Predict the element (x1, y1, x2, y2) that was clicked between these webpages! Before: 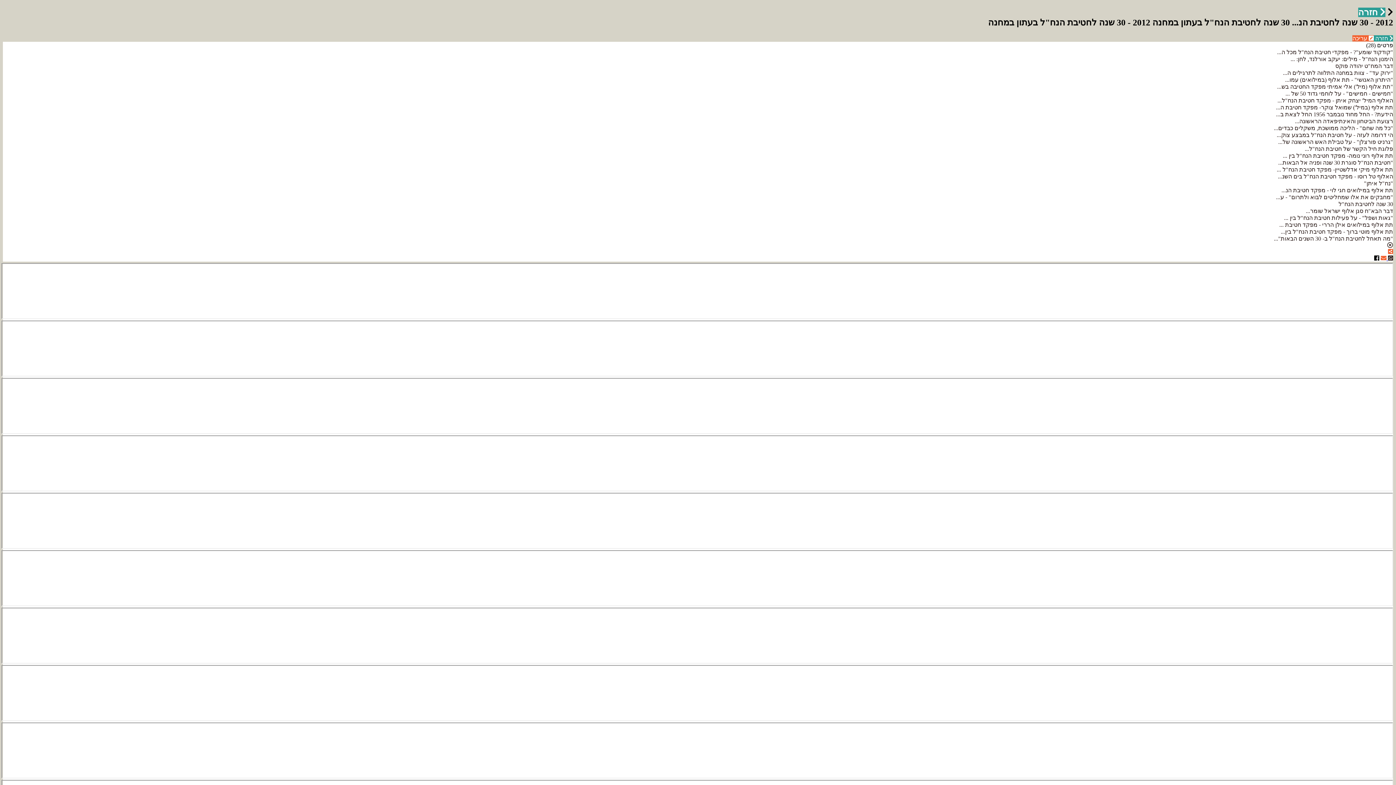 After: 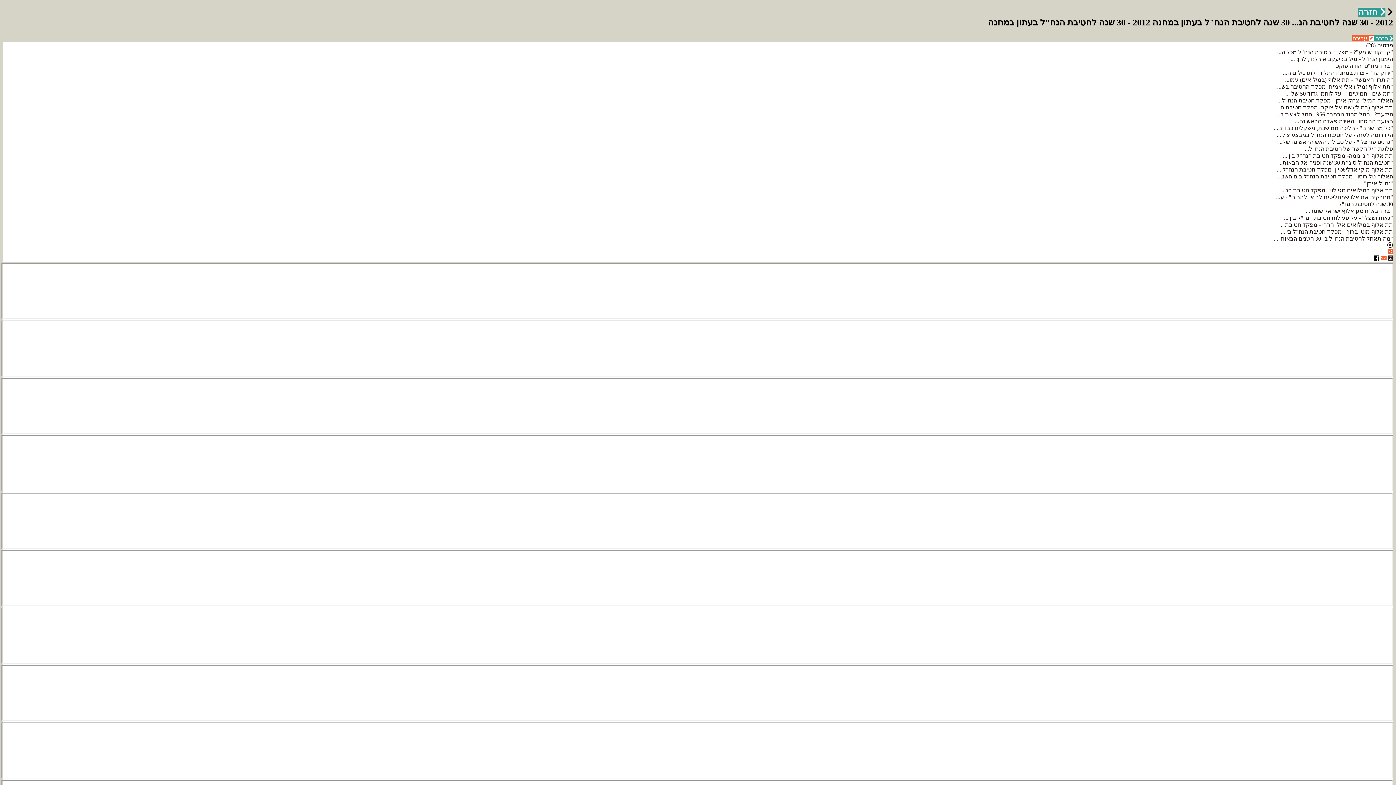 Action: bbox: (1386, 255, 1393, 261) label:  